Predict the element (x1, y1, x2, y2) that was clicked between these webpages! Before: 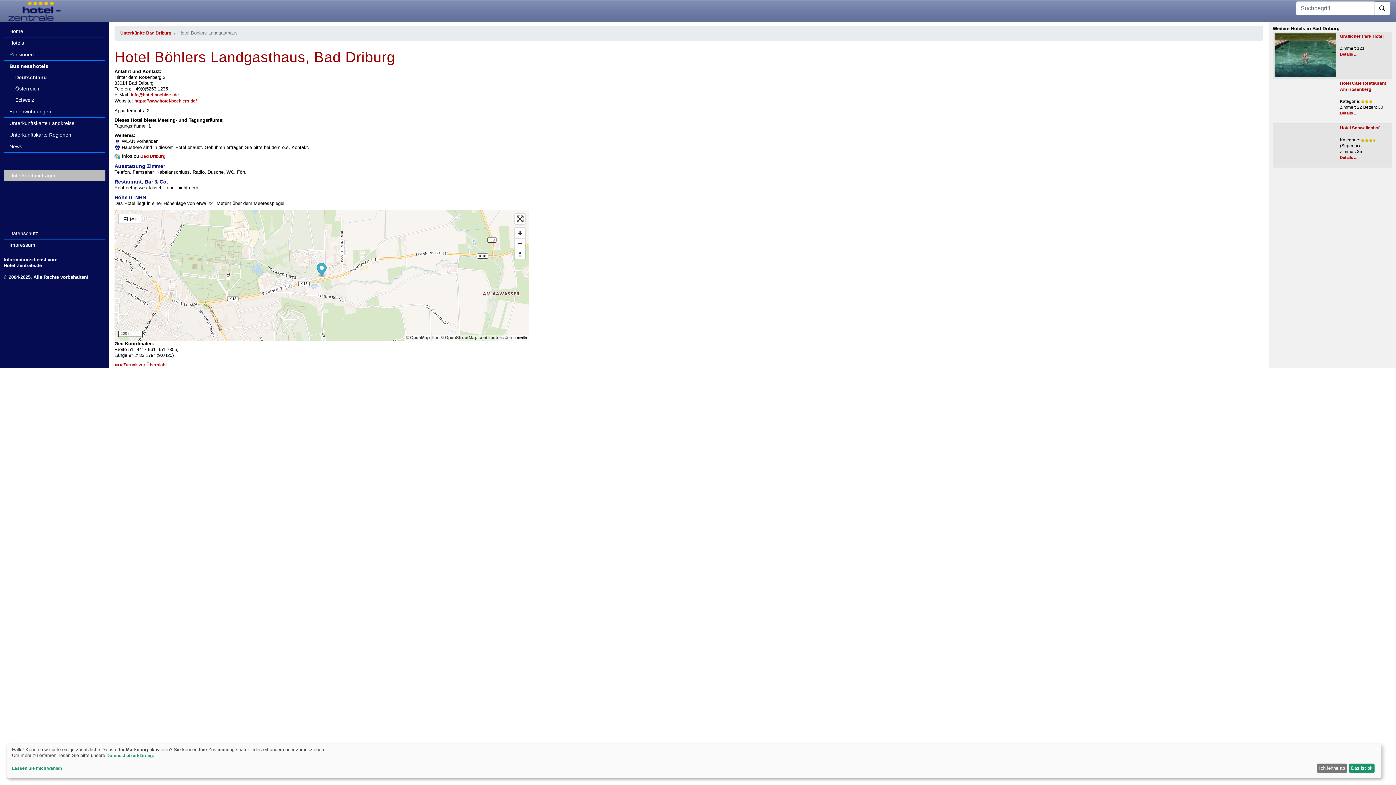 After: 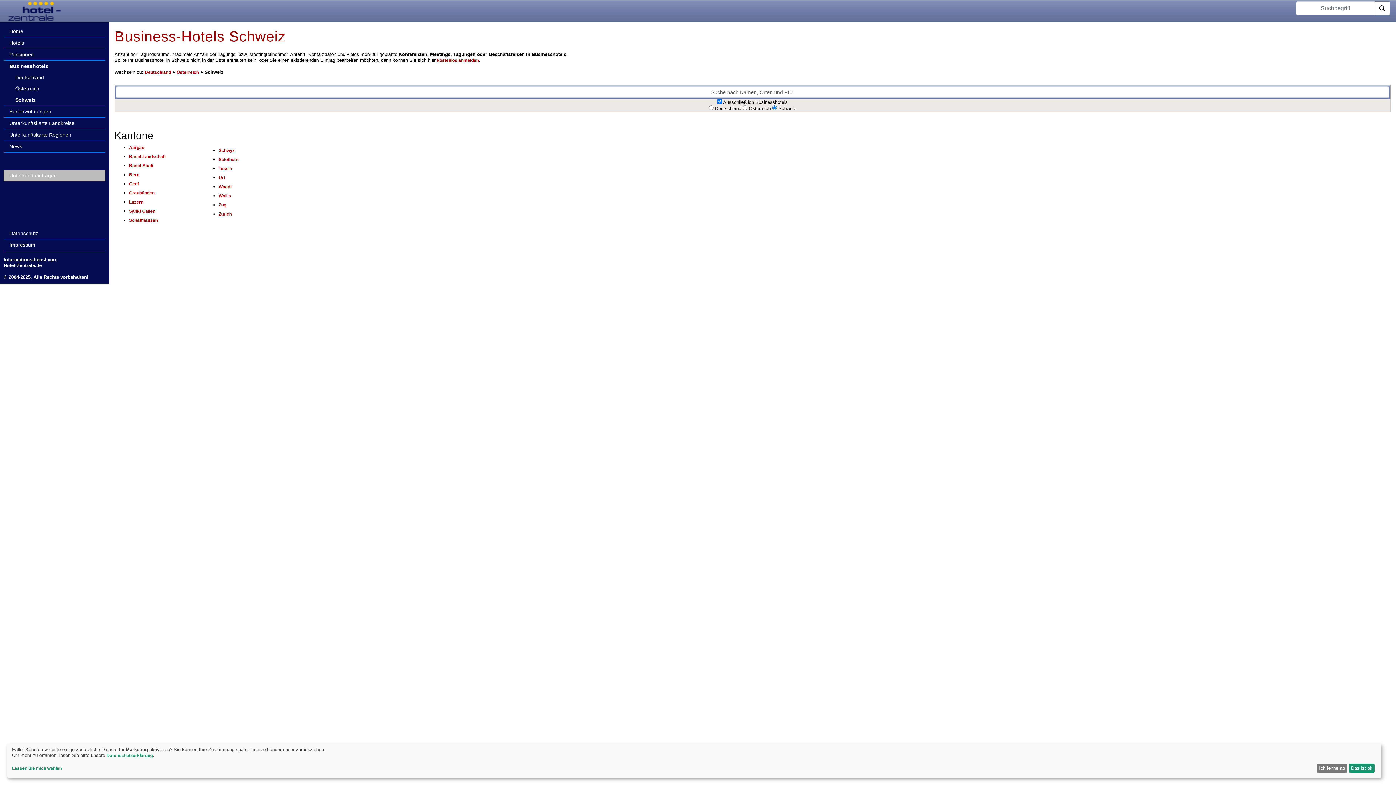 Action: bbox: (9, 94, 105, 105) label: Schweiz